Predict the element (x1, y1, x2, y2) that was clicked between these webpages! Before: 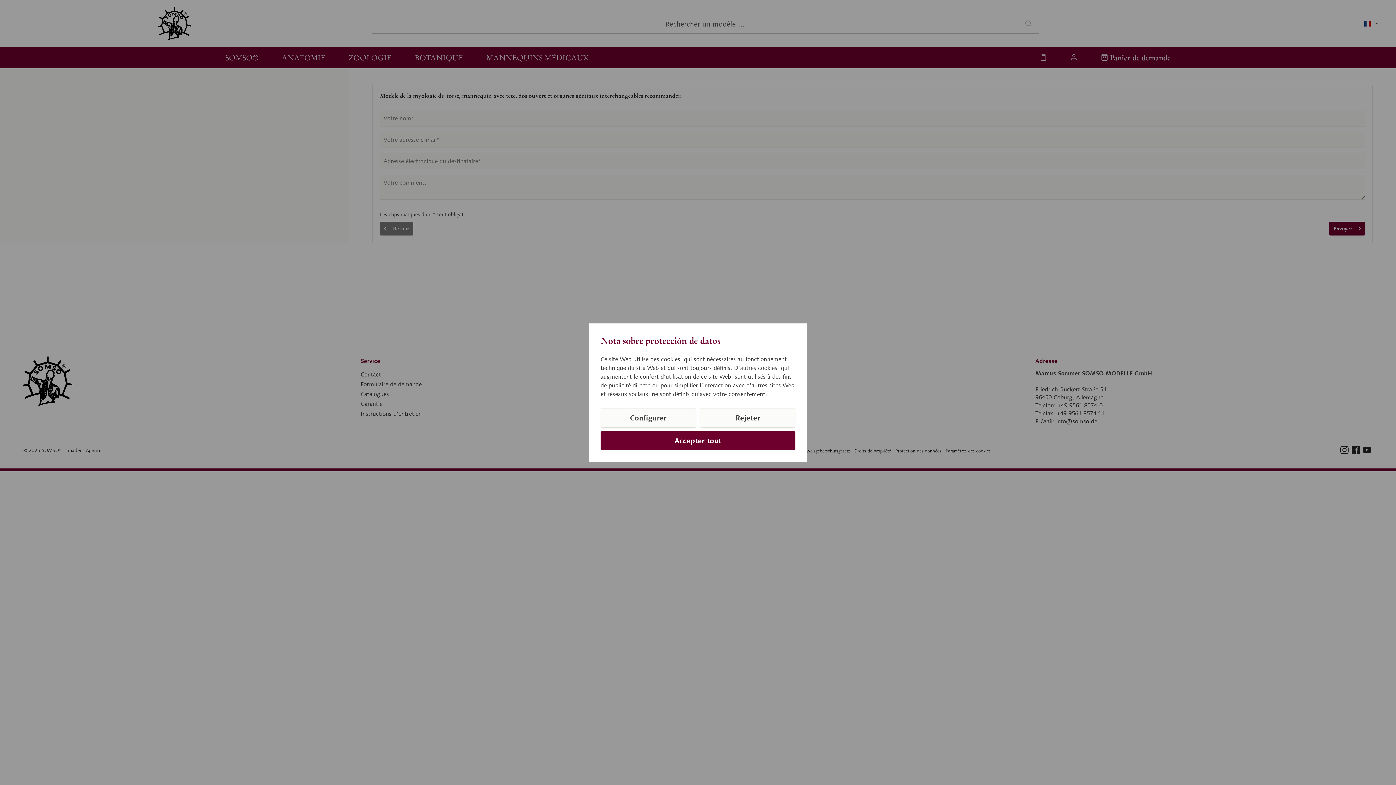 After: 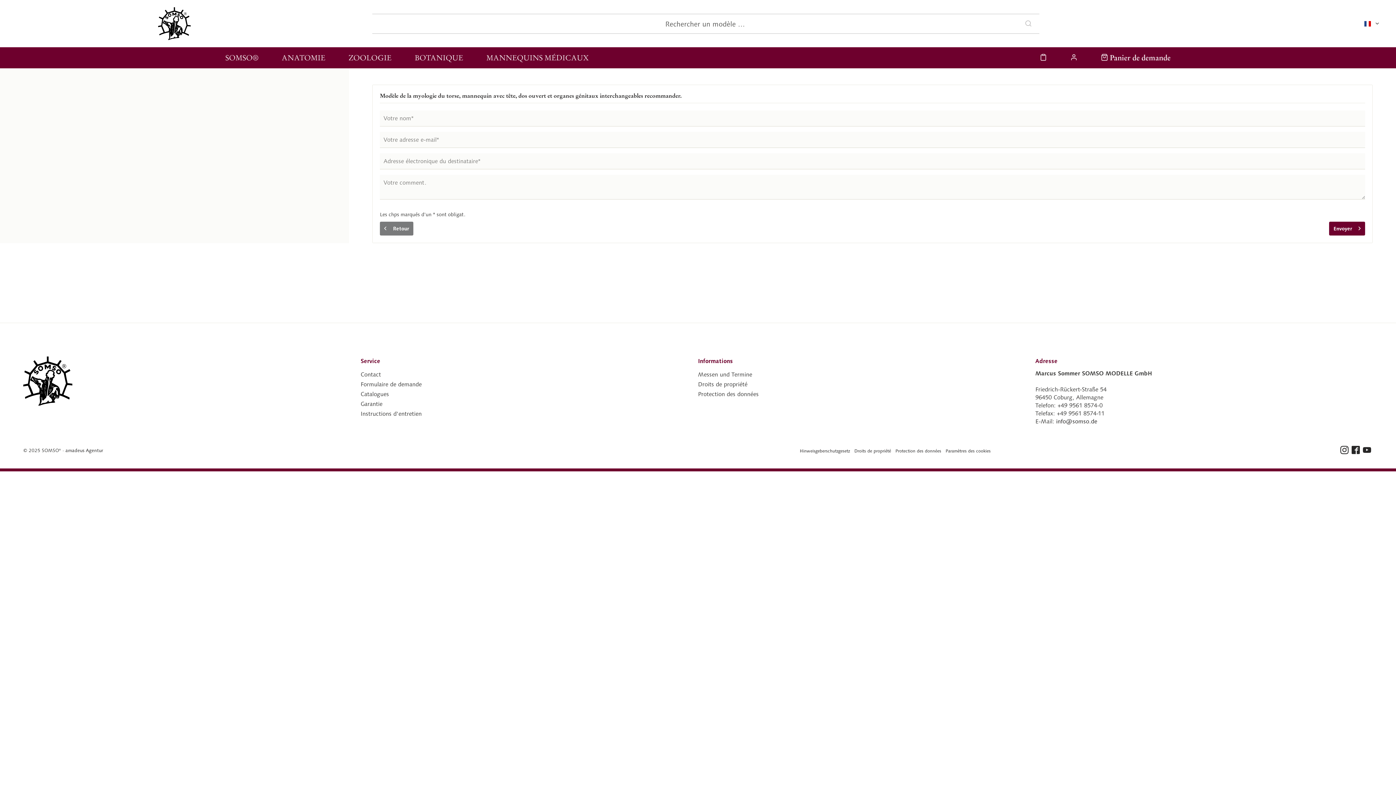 Action: label: Accepter tout bbox: (600, 431, 795, 450)